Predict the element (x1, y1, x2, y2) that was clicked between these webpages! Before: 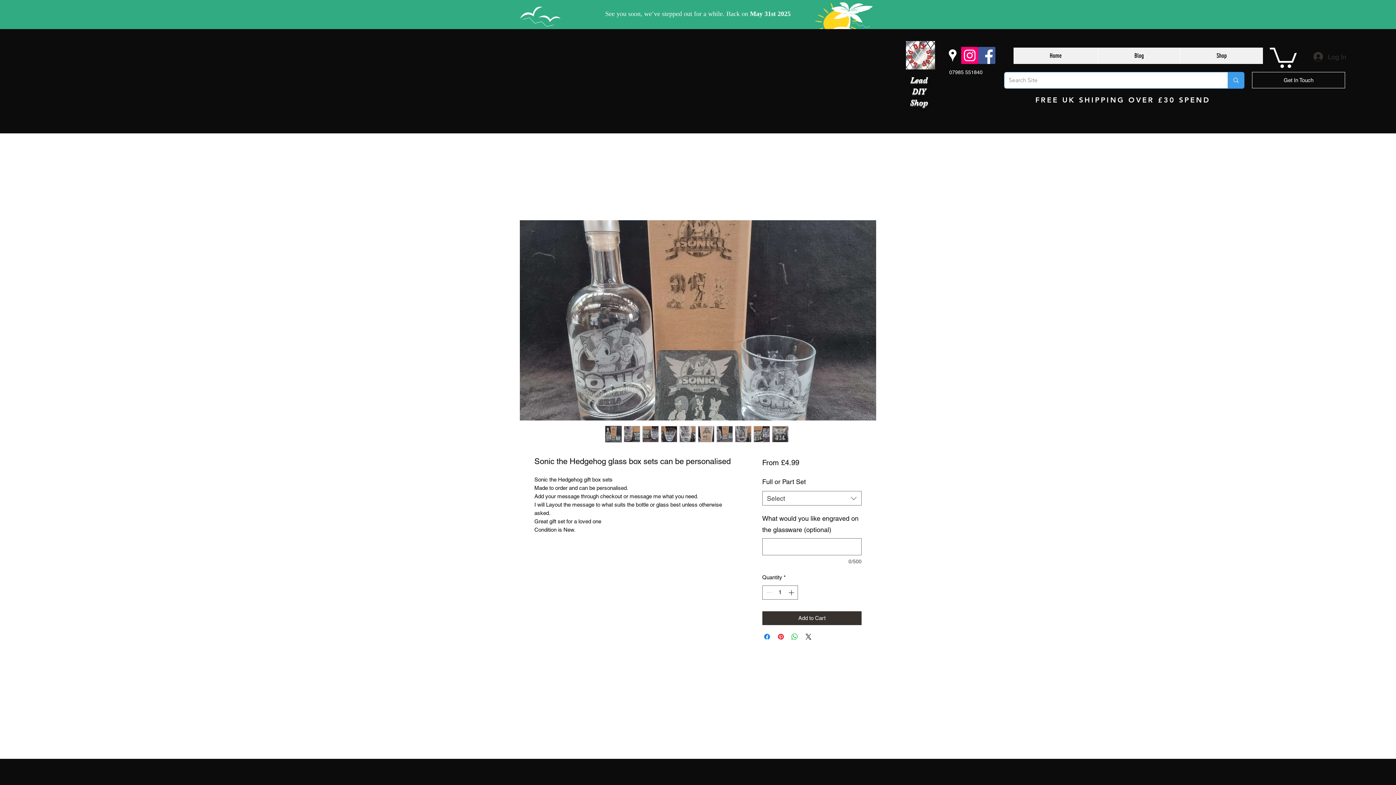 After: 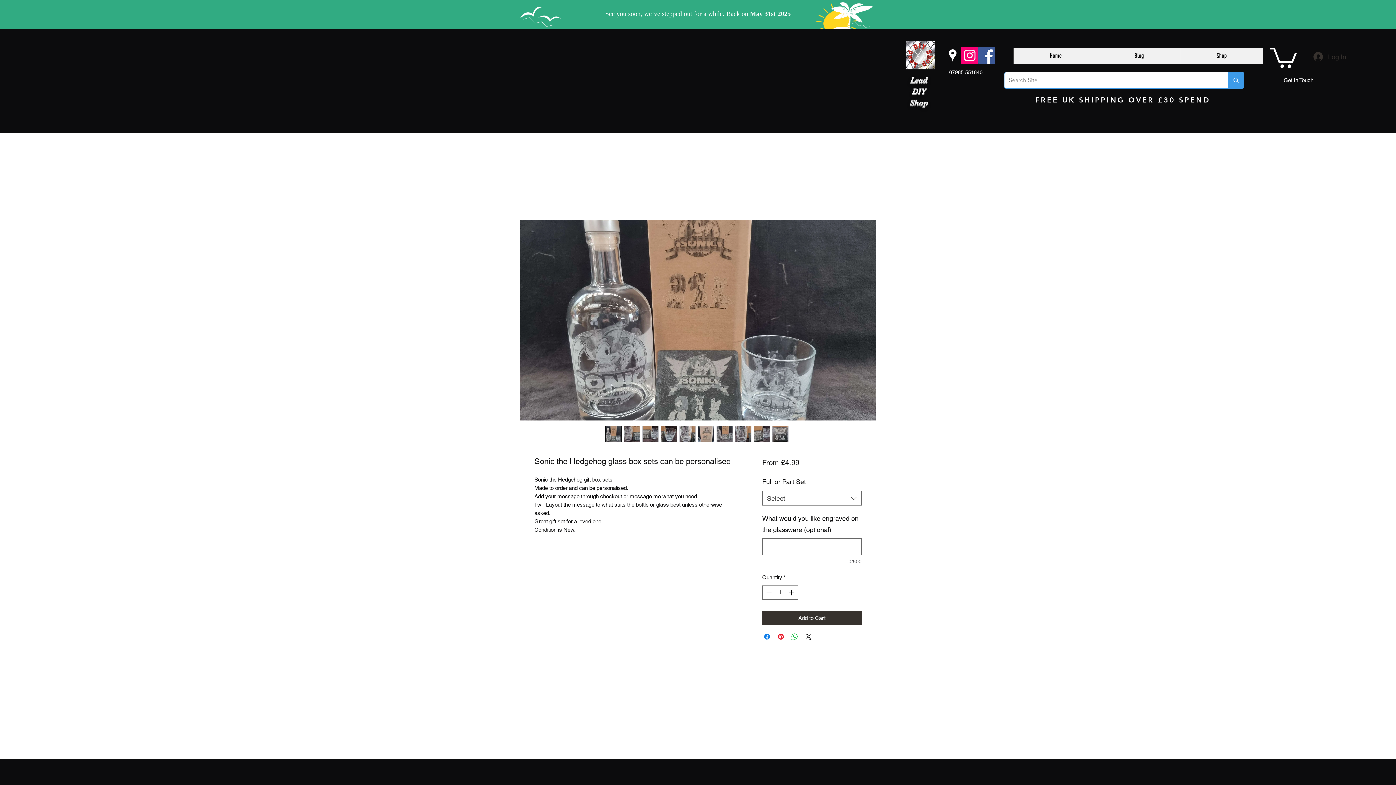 Action: bbox: (944, 46, 961, 64) label: googlePlaces